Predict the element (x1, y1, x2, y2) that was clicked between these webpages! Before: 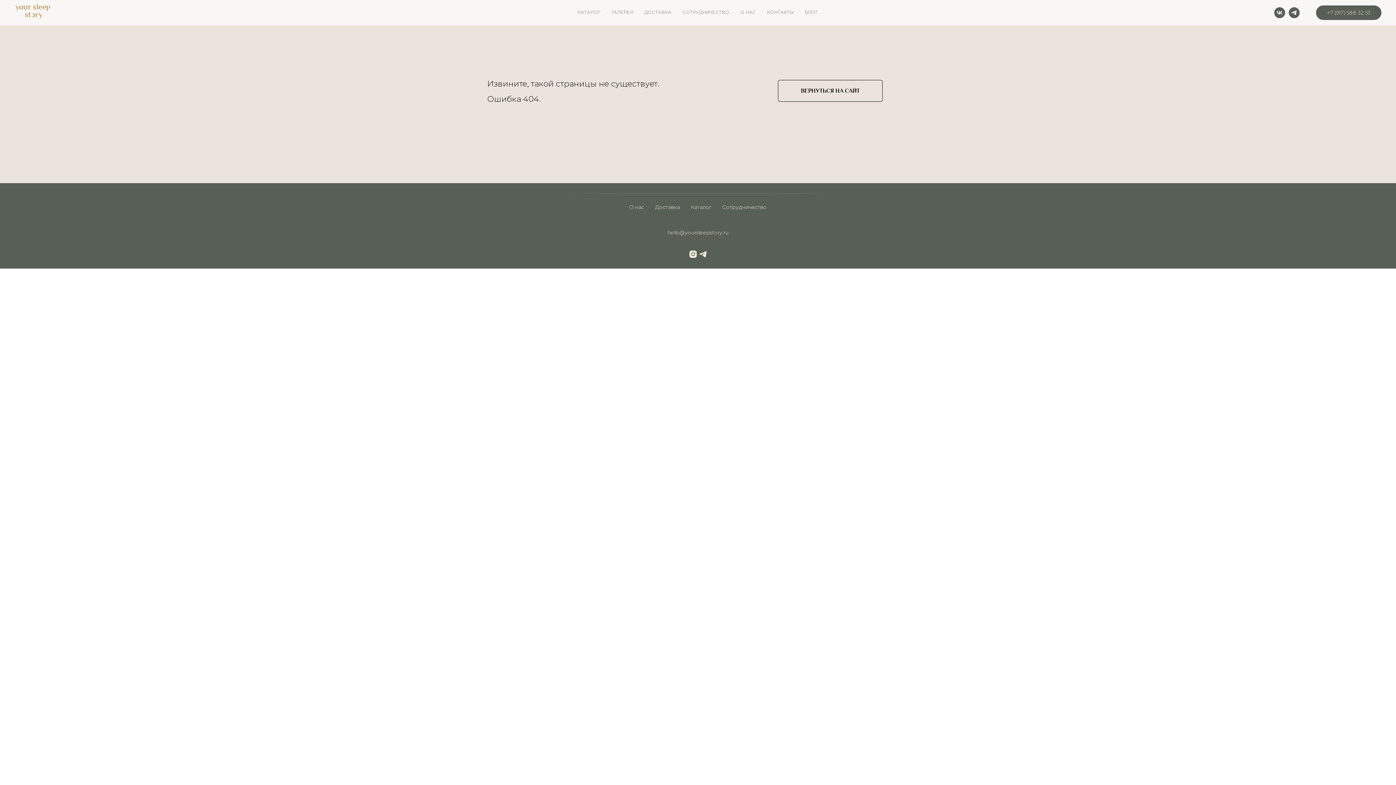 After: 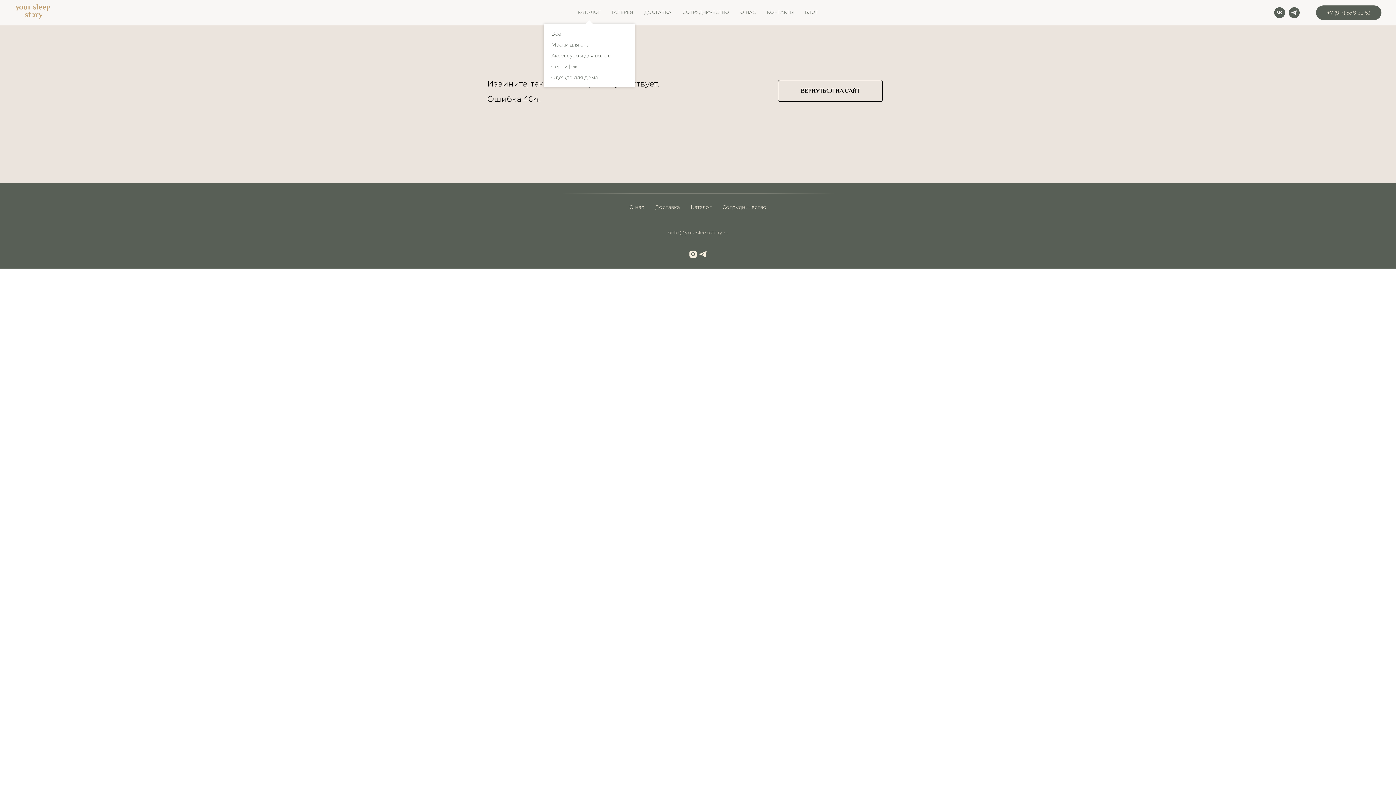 Action: label: КАТАЛОГ bbox: (577, 9, 601, 14)